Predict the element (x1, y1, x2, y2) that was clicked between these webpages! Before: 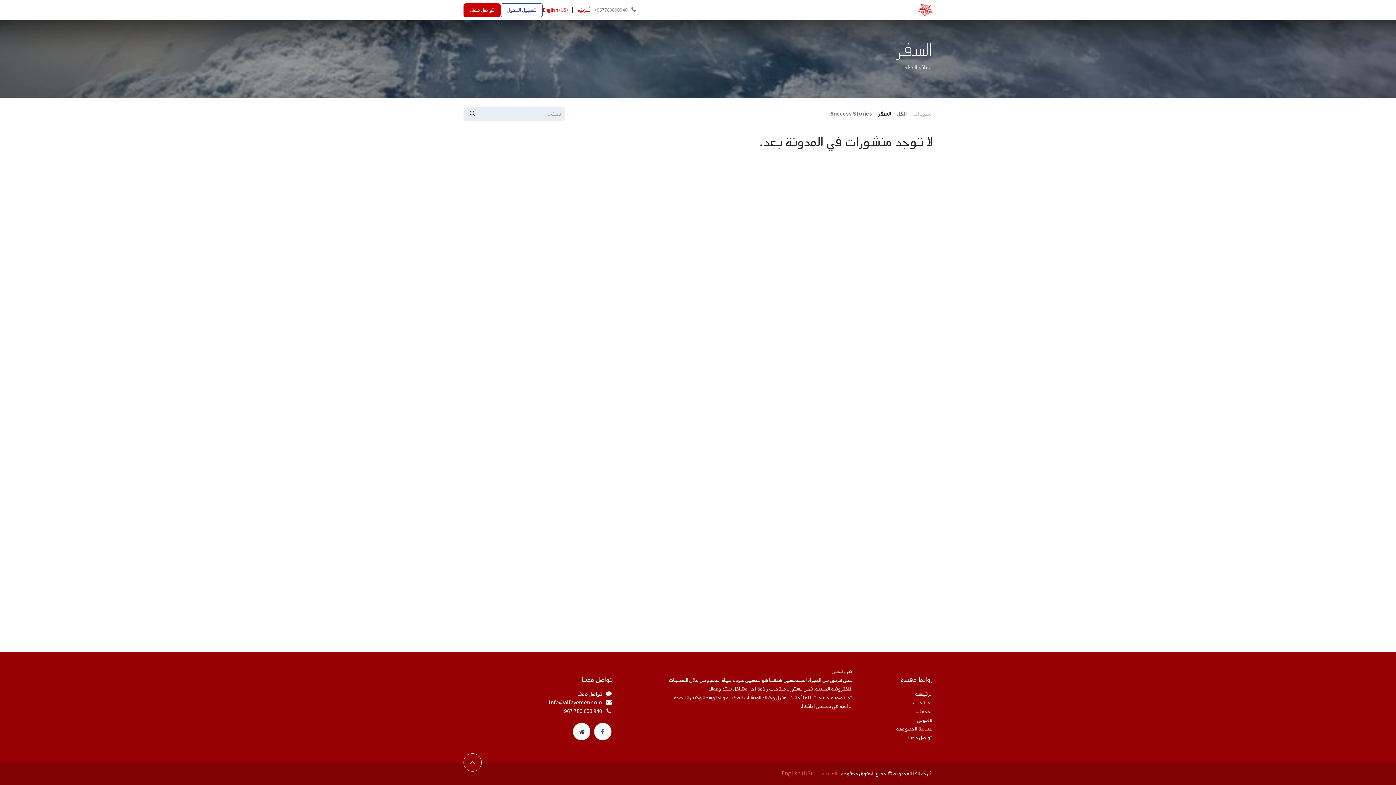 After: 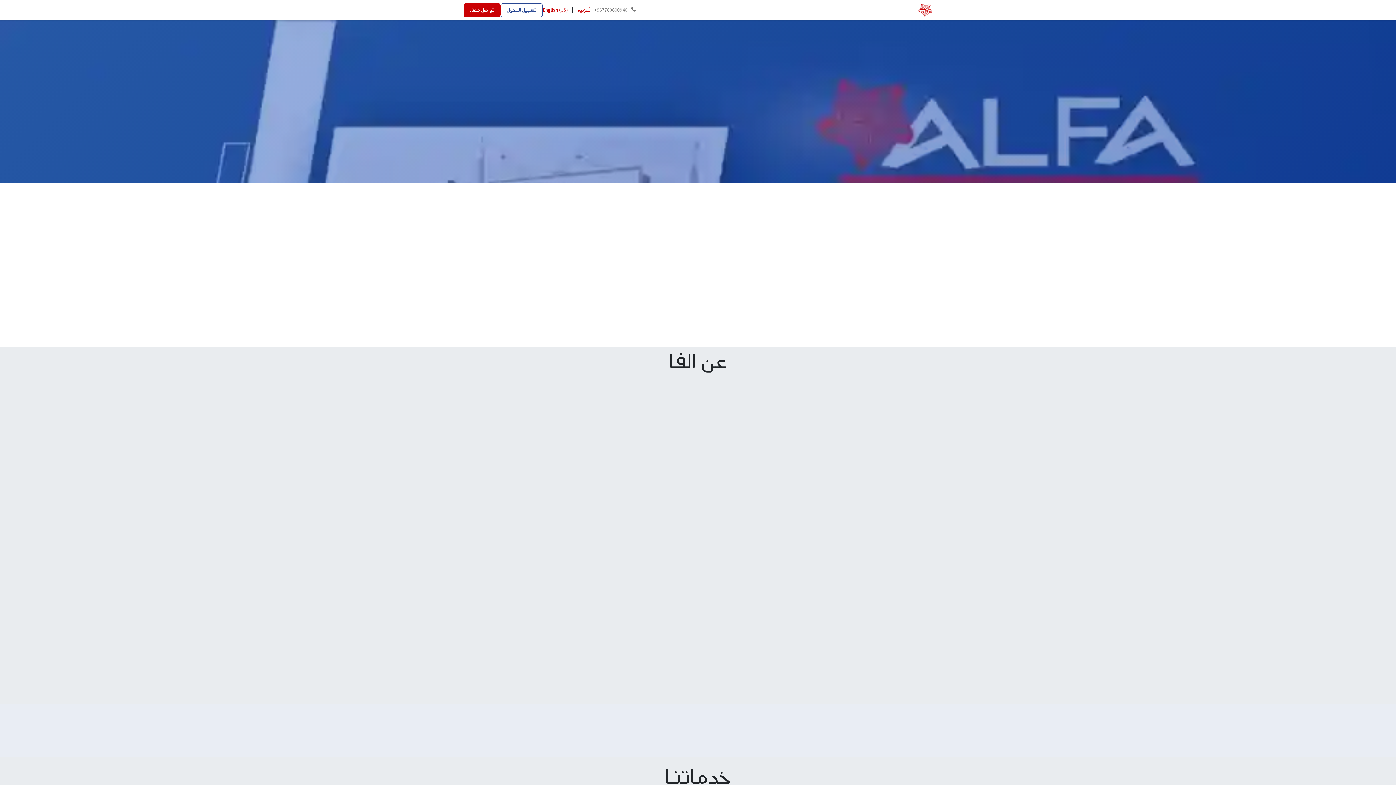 Action: bbox: (573, 723, 590, 740) label: ​